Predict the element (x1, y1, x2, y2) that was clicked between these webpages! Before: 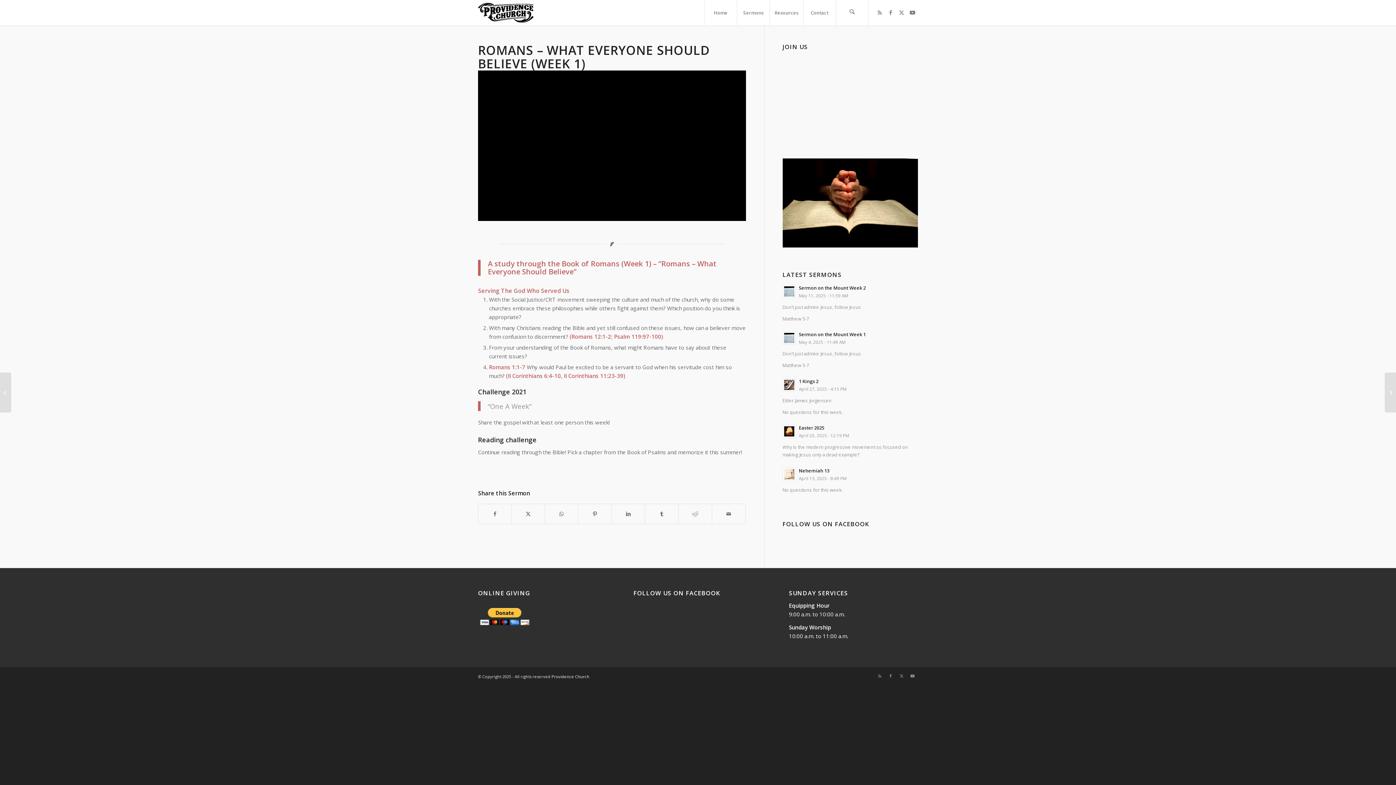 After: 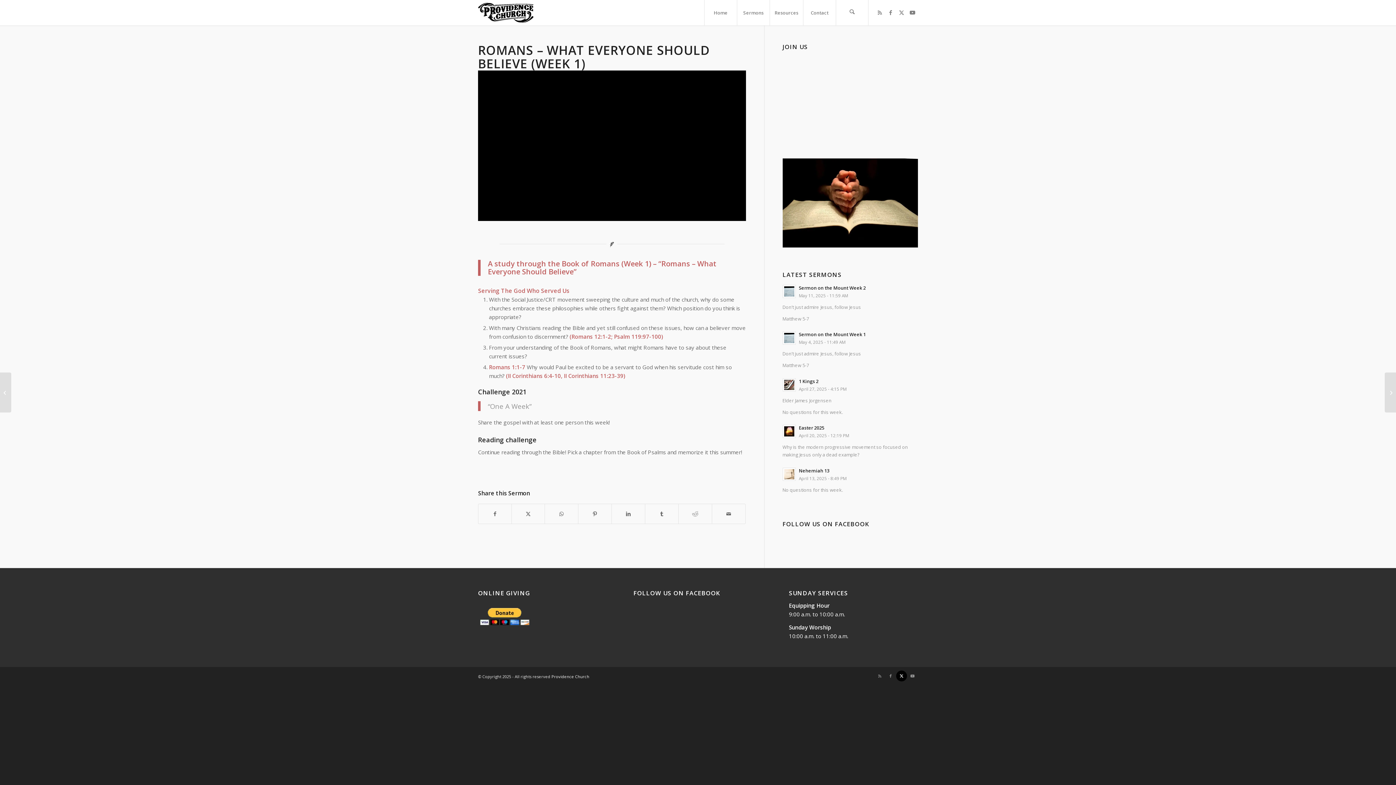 Action: label: Link to X bbox: (896, 670, 907, 681)